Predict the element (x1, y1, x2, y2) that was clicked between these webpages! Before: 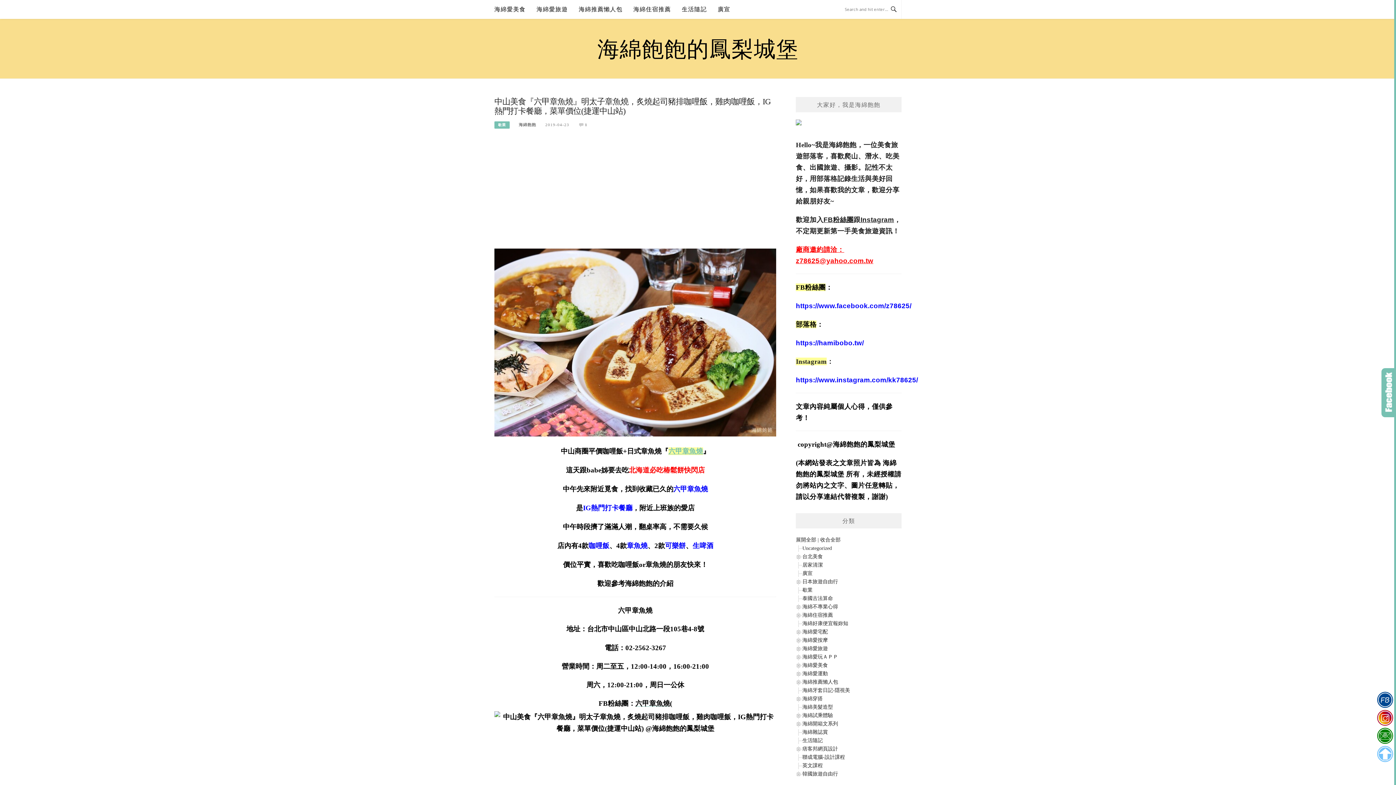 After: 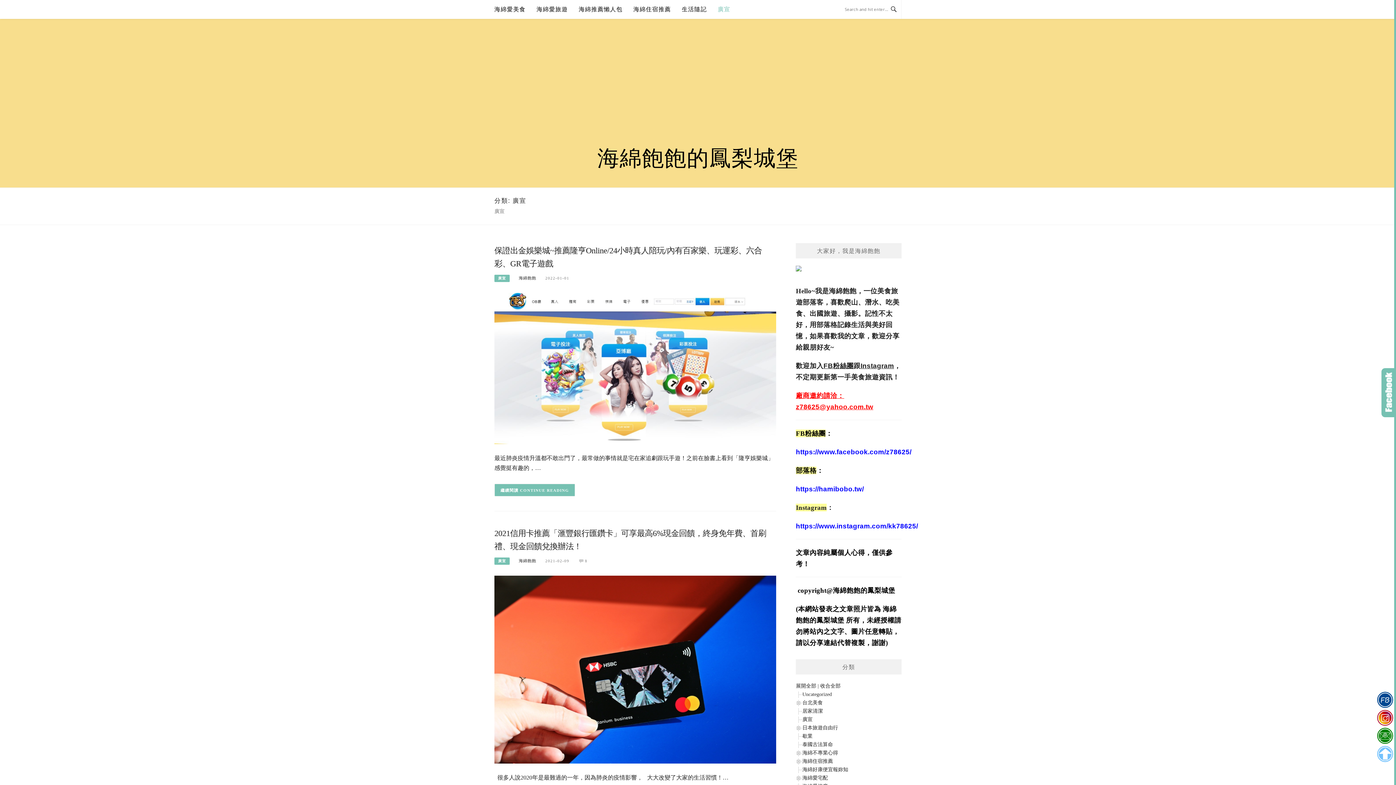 Action: label: 廣宣 bbox: (717, 0, 730, 18)